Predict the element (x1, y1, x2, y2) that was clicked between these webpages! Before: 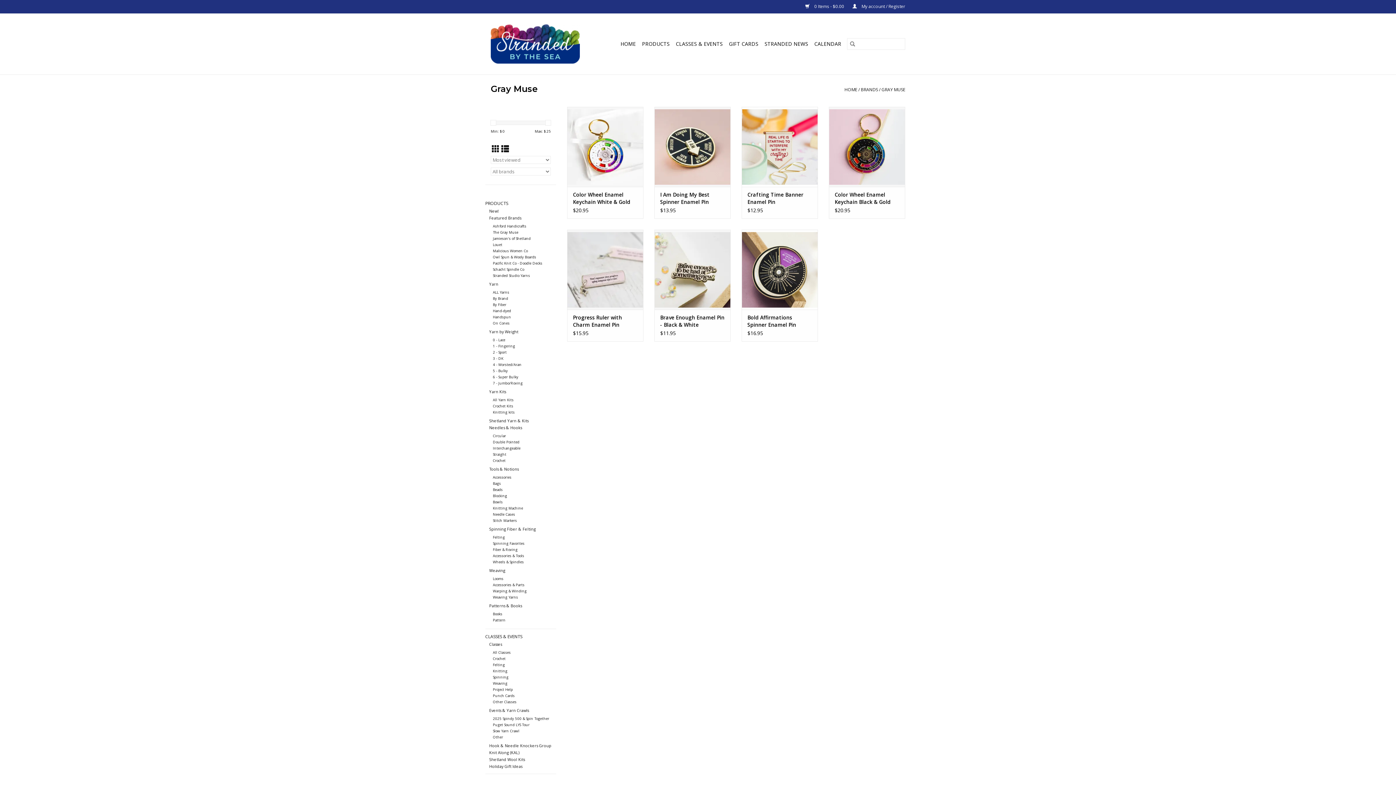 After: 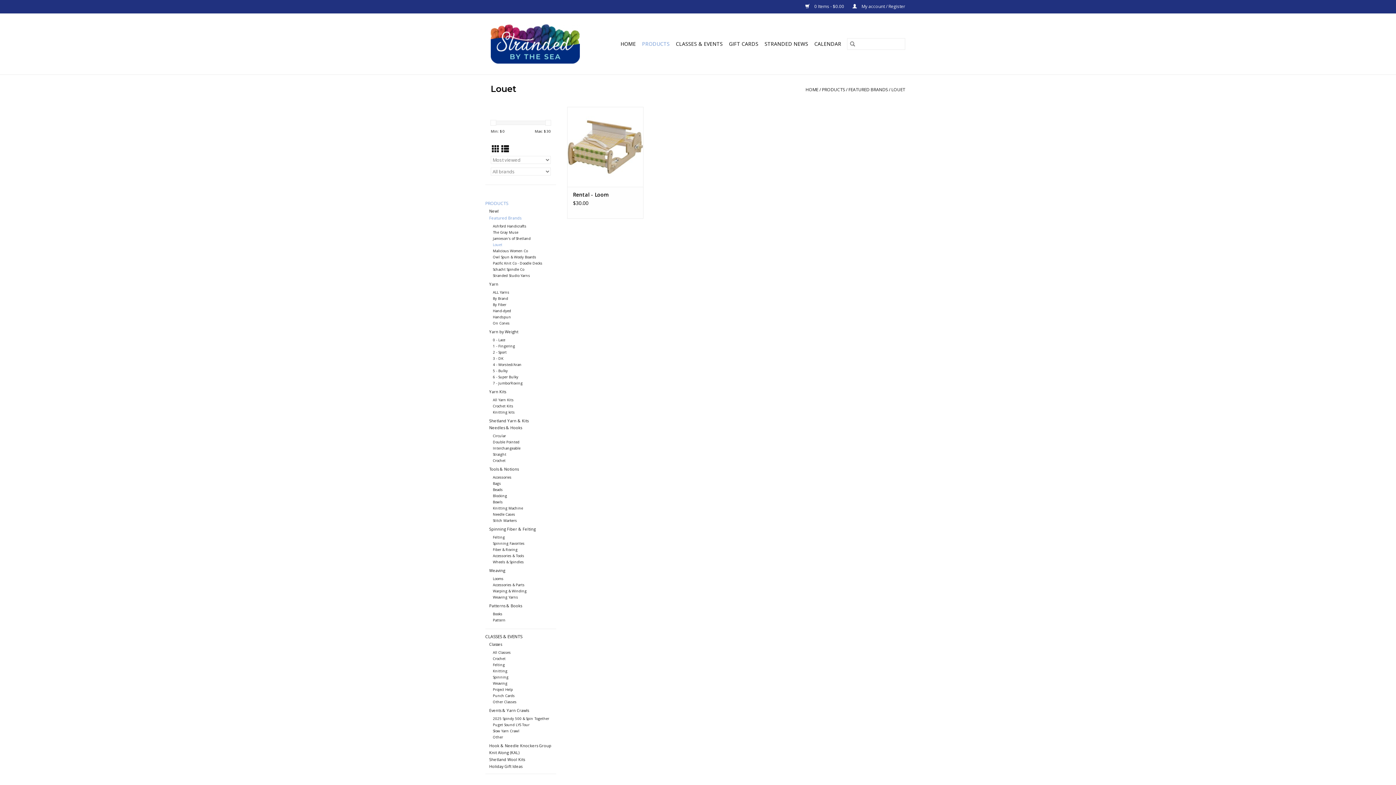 Action: label: Louet bbox: (493, 242, 502, 247)